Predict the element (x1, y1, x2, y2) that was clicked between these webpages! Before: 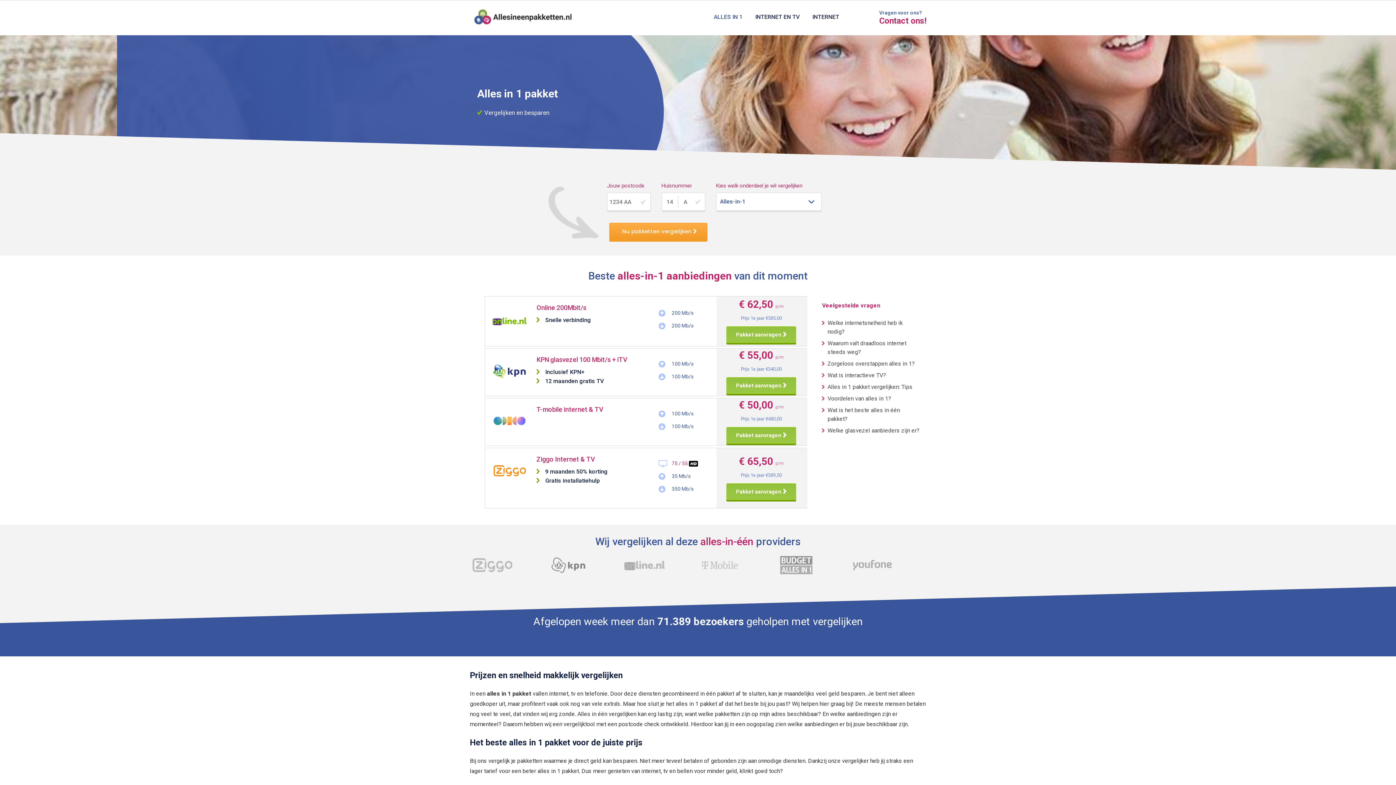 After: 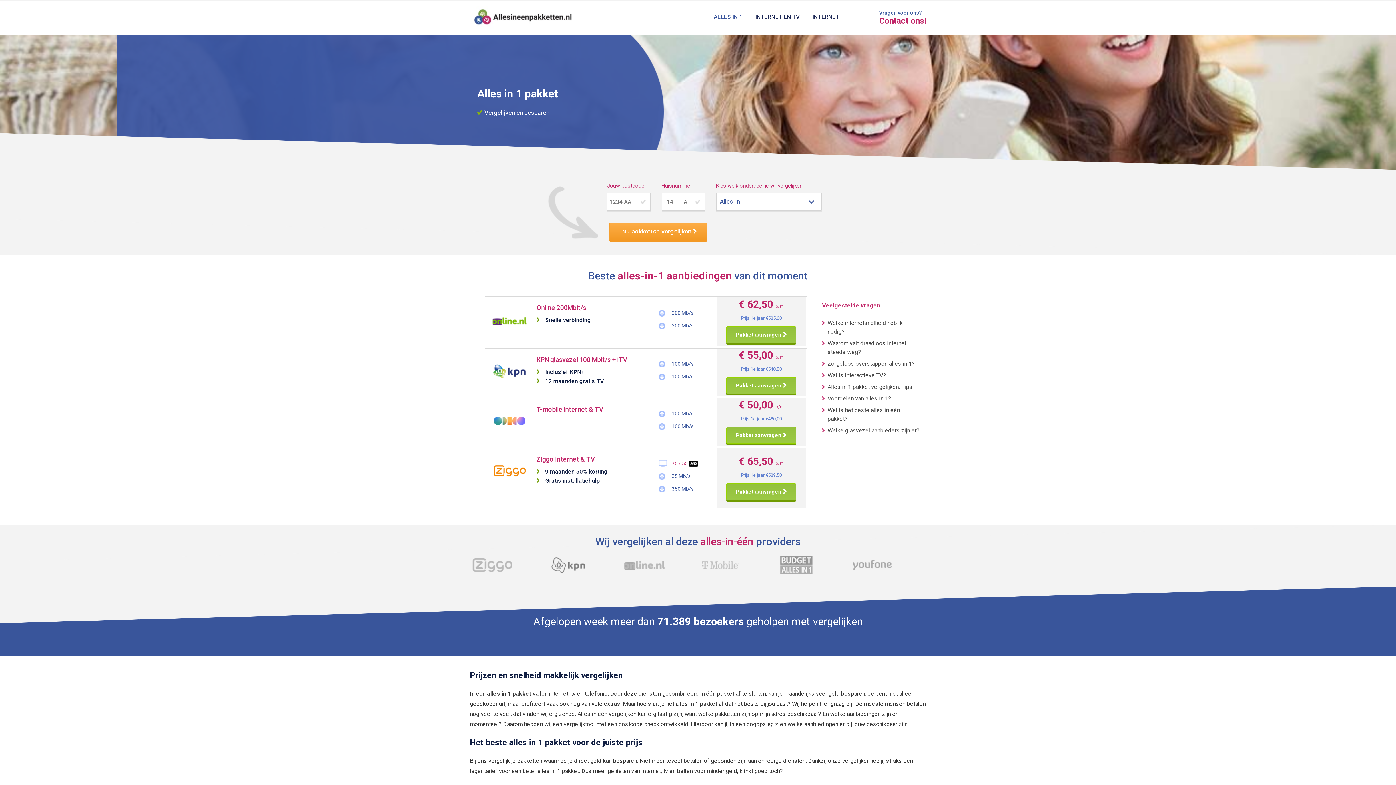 Action: label: 	

T-mobile internet & TV

	100 Mb/s 100 Mb/s	
€ 50,00 p/m
Prijs 1e jaar €480,00
Pakket aanvragen  bbox: (485, 398, 806, 445)